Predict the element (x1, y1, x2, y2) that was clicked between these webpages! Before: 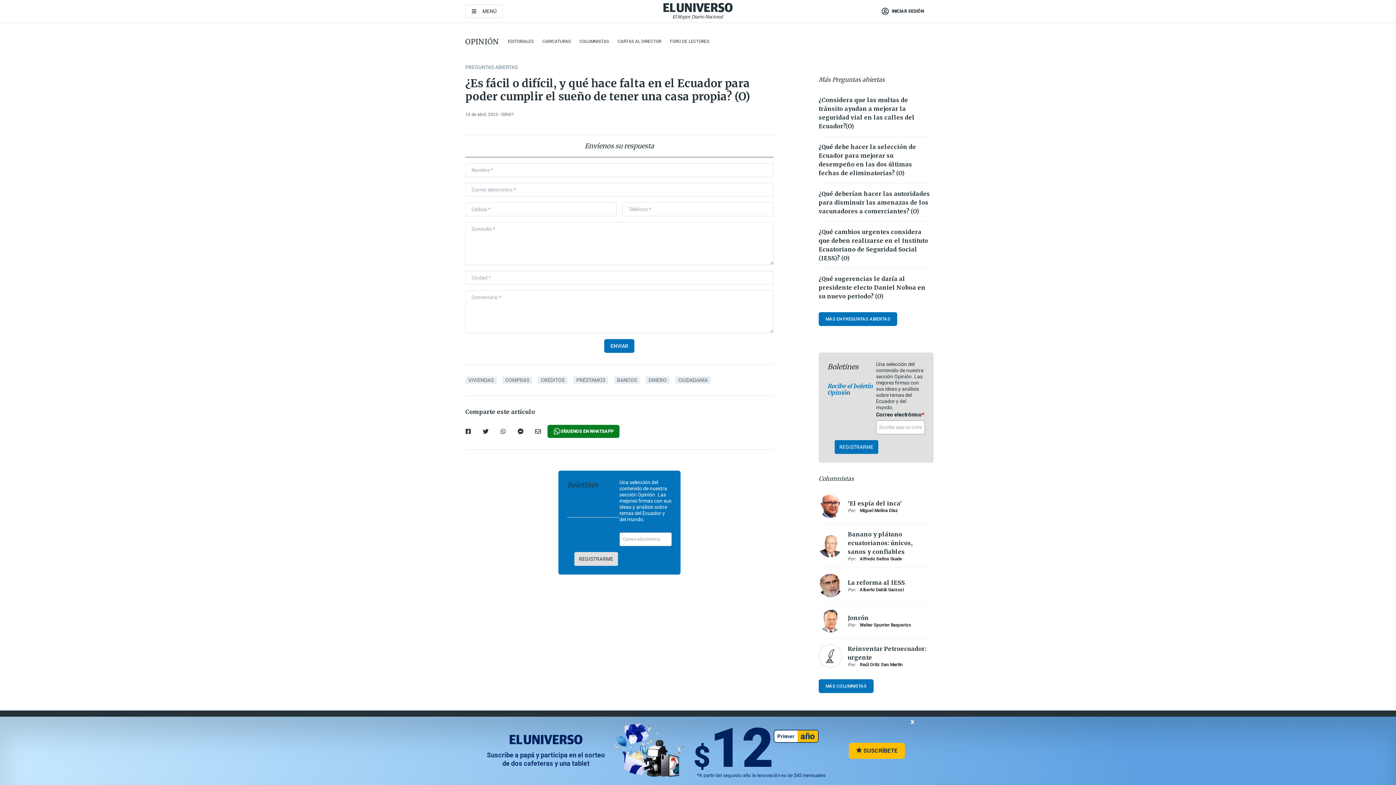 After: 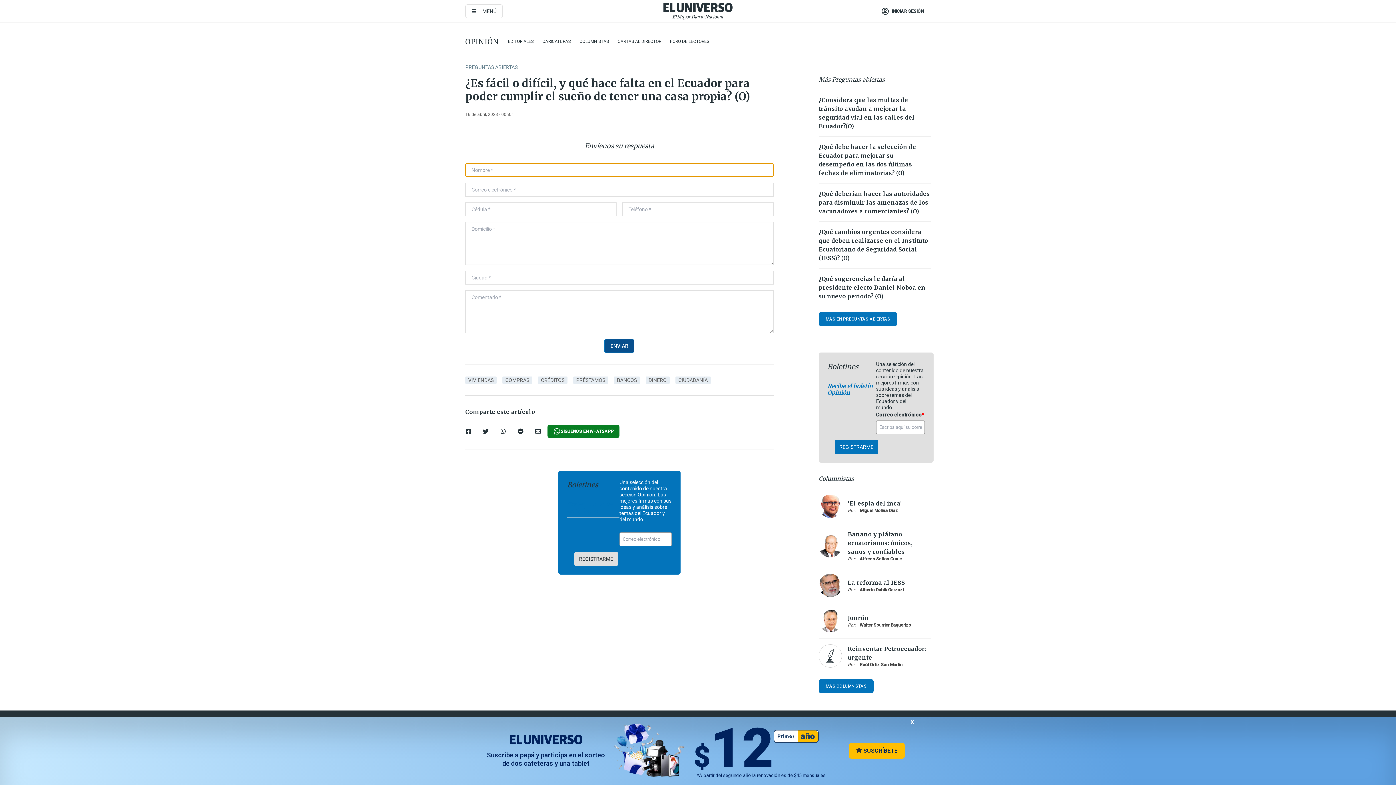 Action: bbox: (604, 339, 634, 353) label: button general